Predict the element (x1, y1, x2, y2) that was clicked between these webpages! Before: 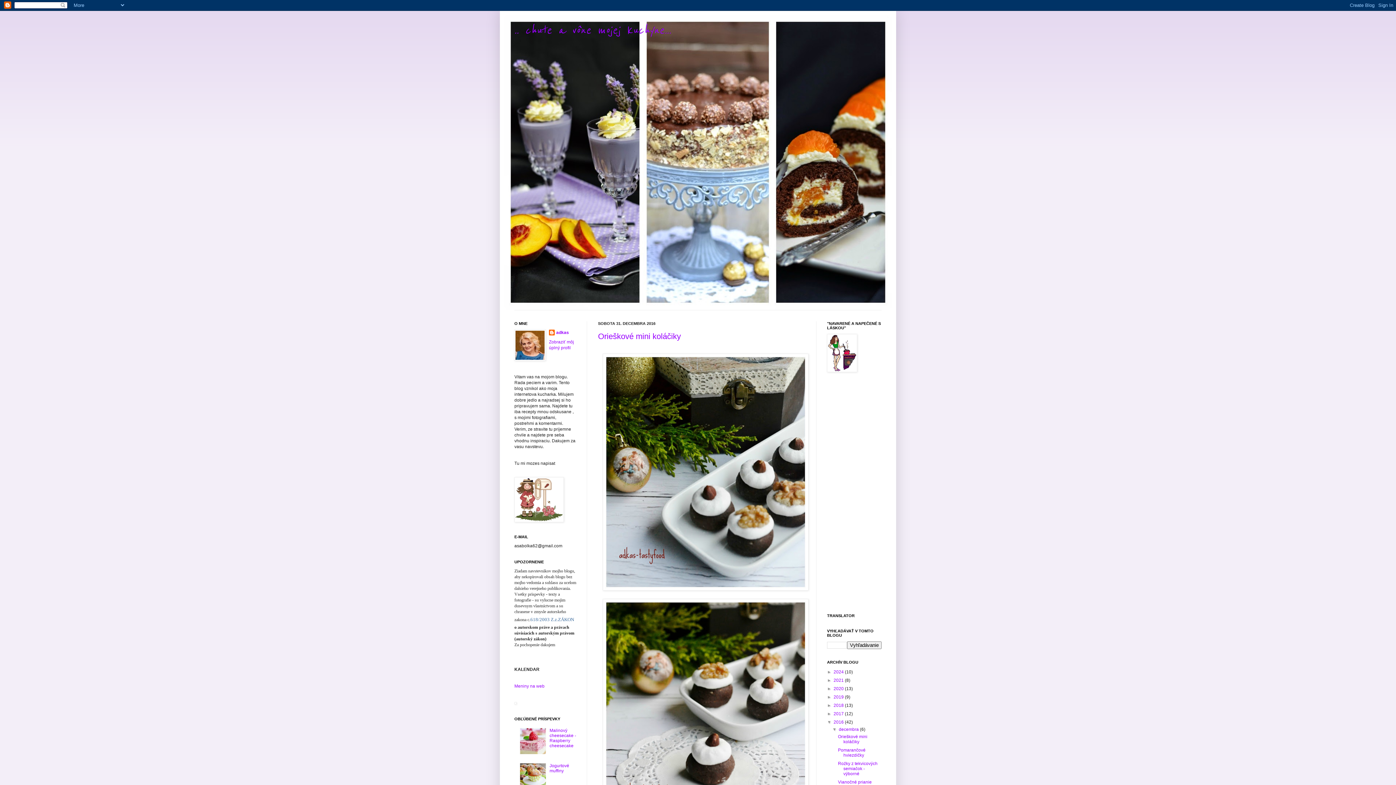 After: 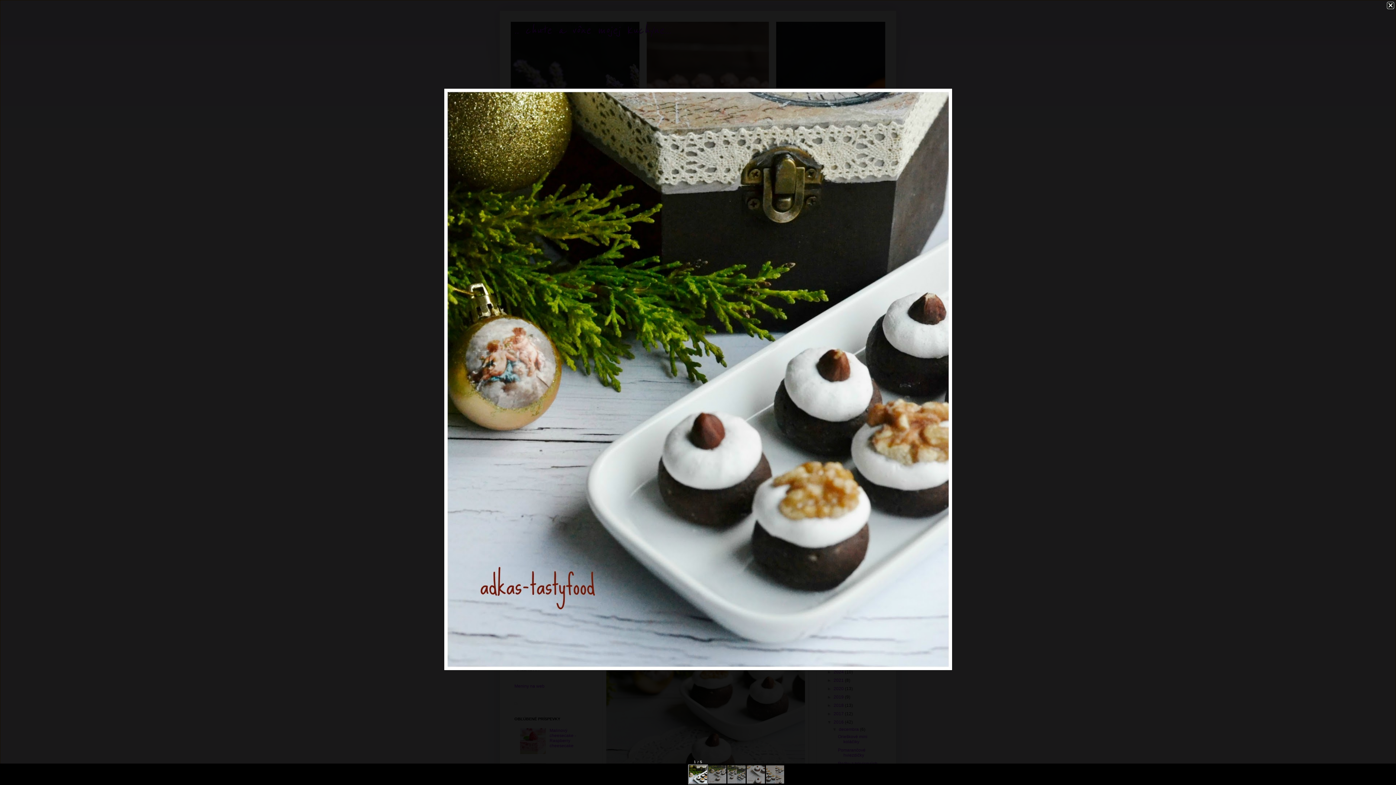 Action: bbox: (602, 586, 808, 591)